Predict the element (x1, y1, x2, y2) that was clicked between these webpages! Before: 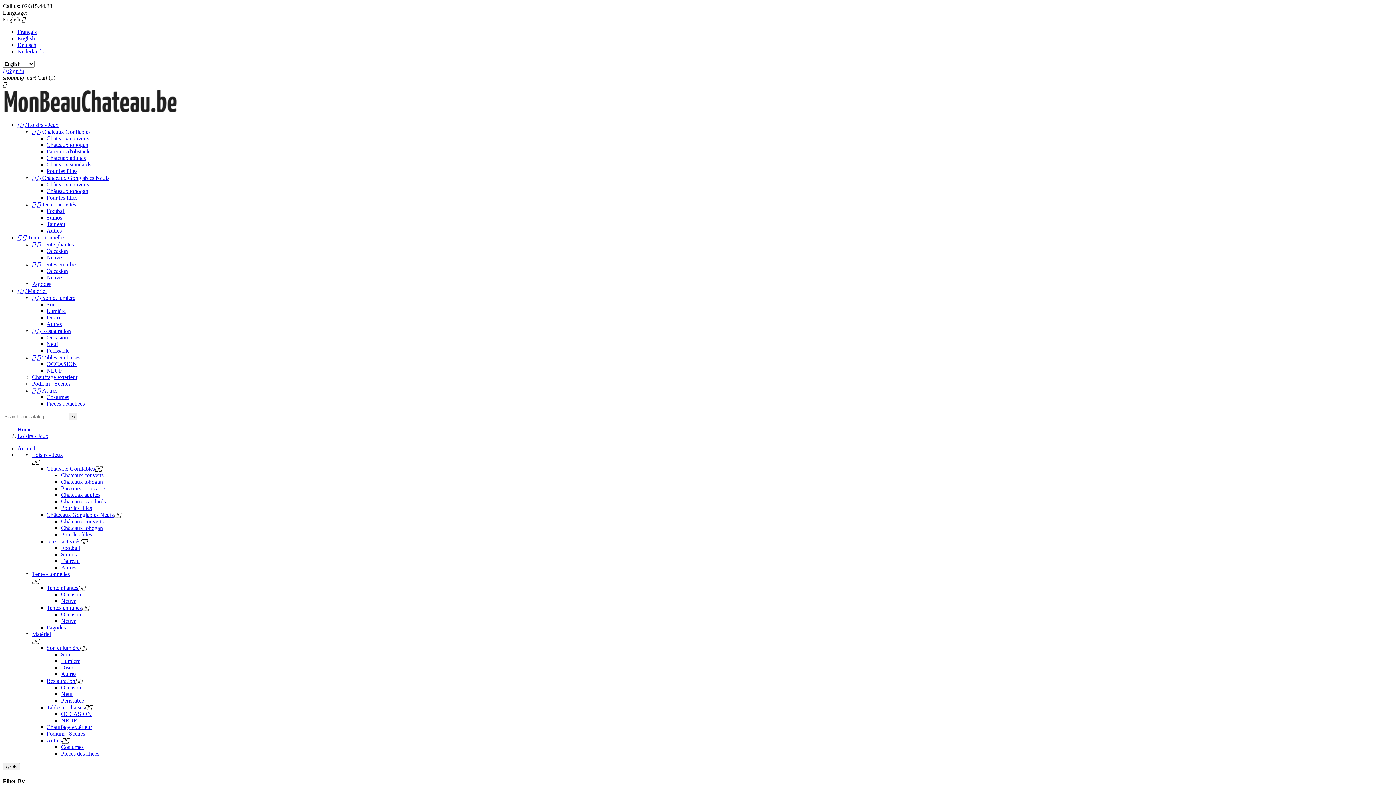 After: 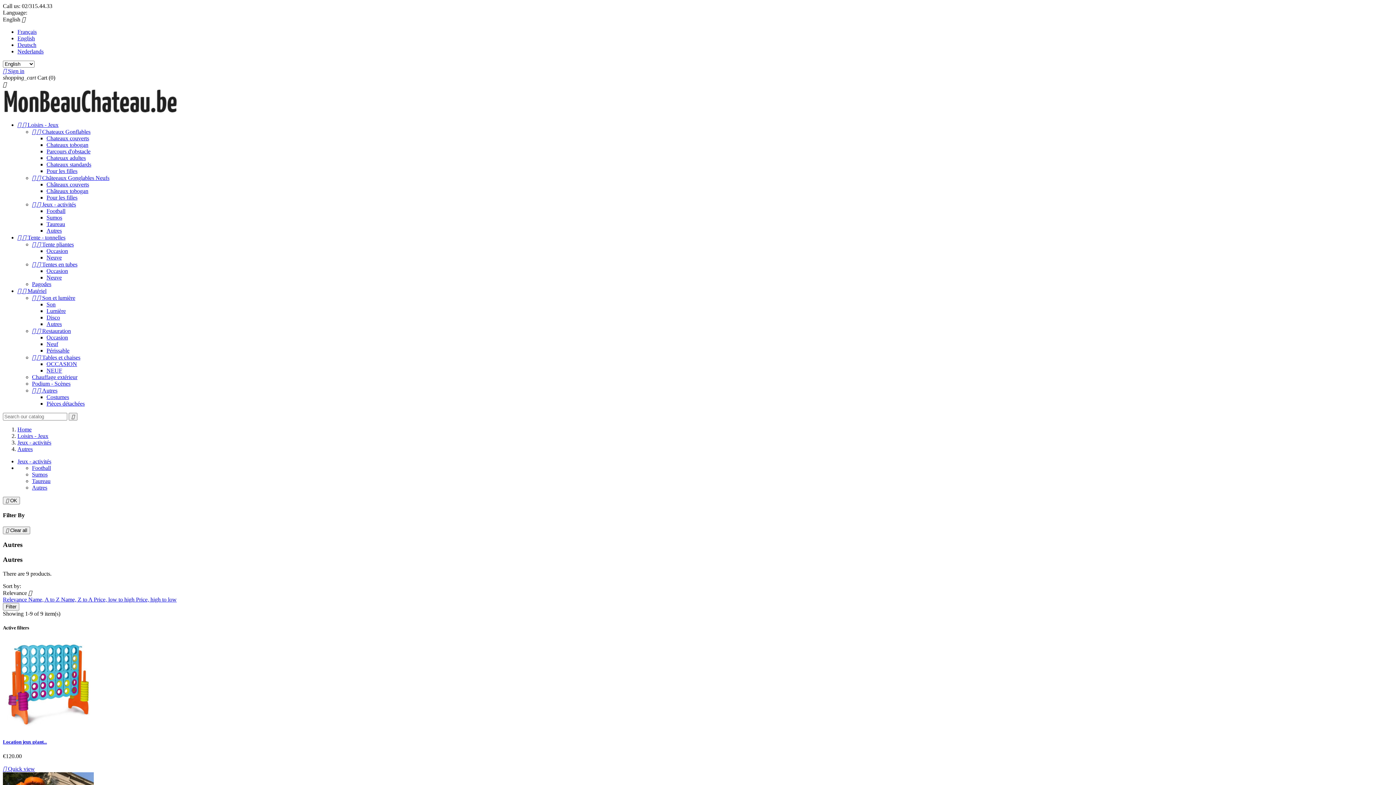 Action: bbox: (61, 564, 76, 570) label: Autres